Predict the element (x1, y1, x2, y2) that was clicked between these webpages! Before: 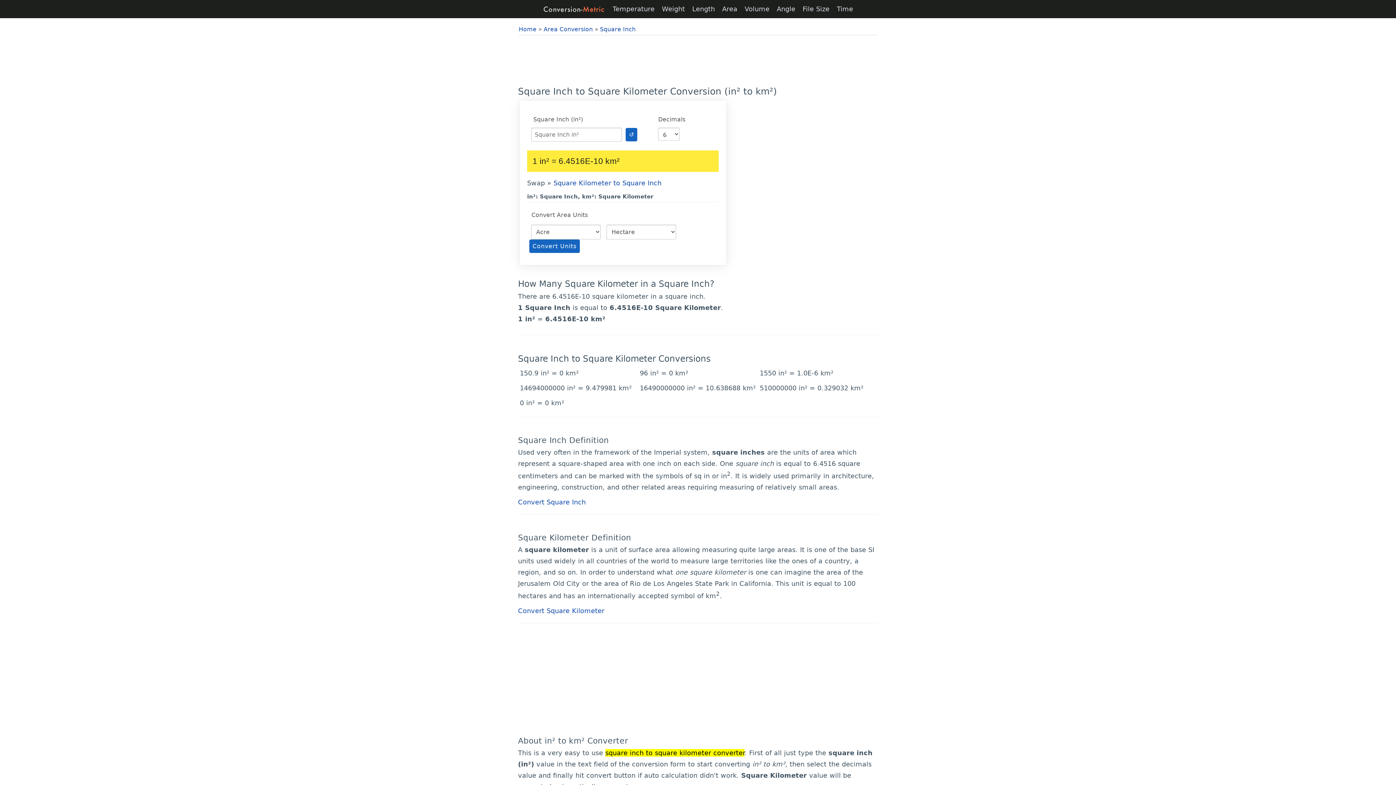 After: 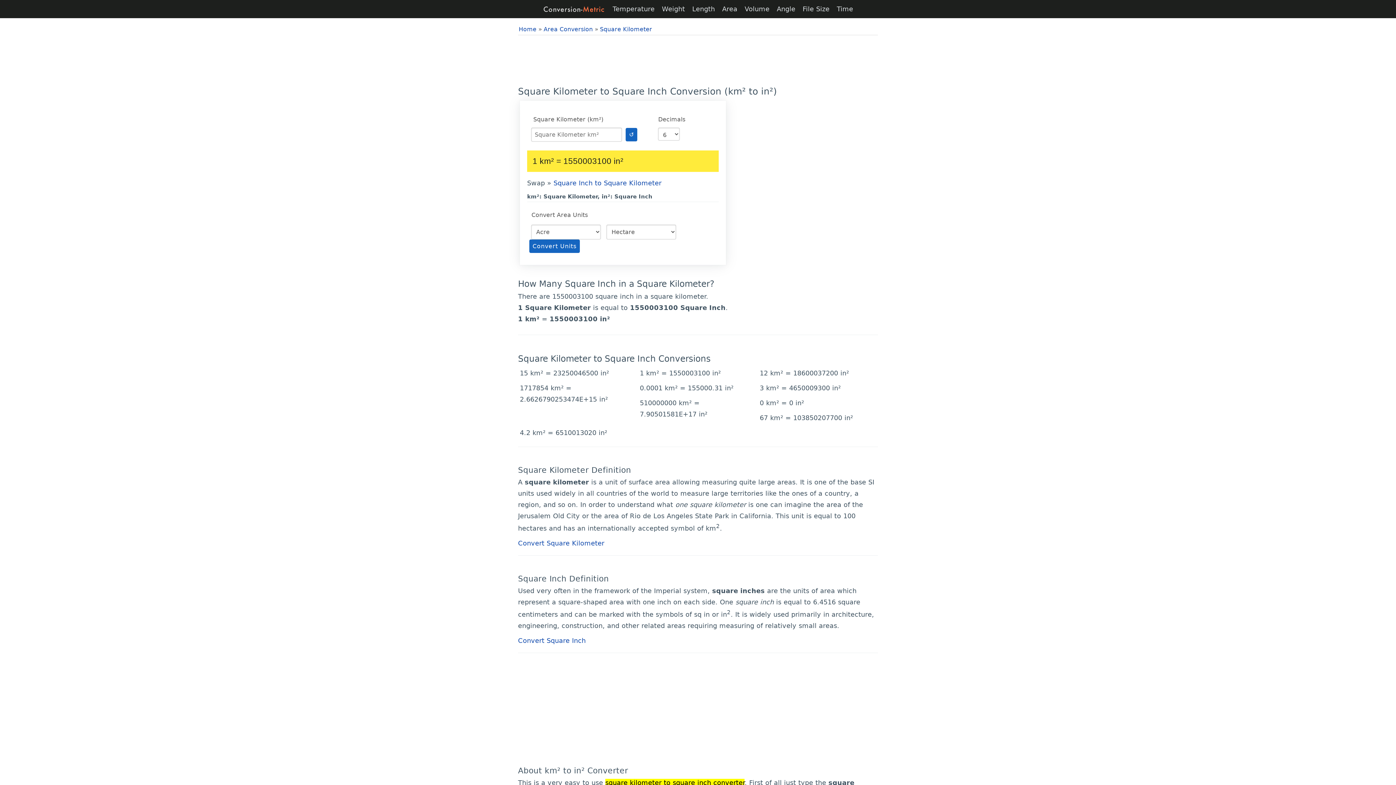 Action: label: Square Kilometer to Square Inch bbox: (553, 179, 661, 186)